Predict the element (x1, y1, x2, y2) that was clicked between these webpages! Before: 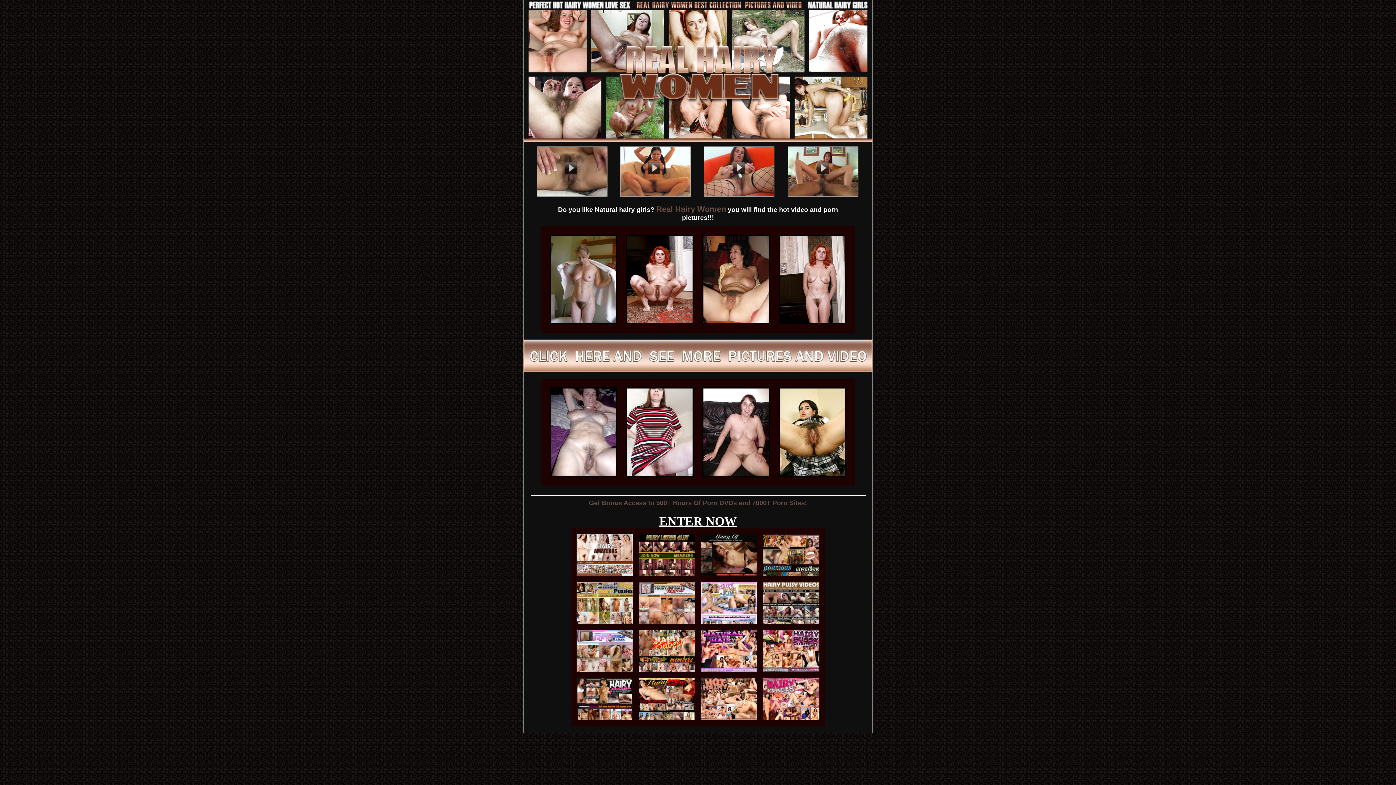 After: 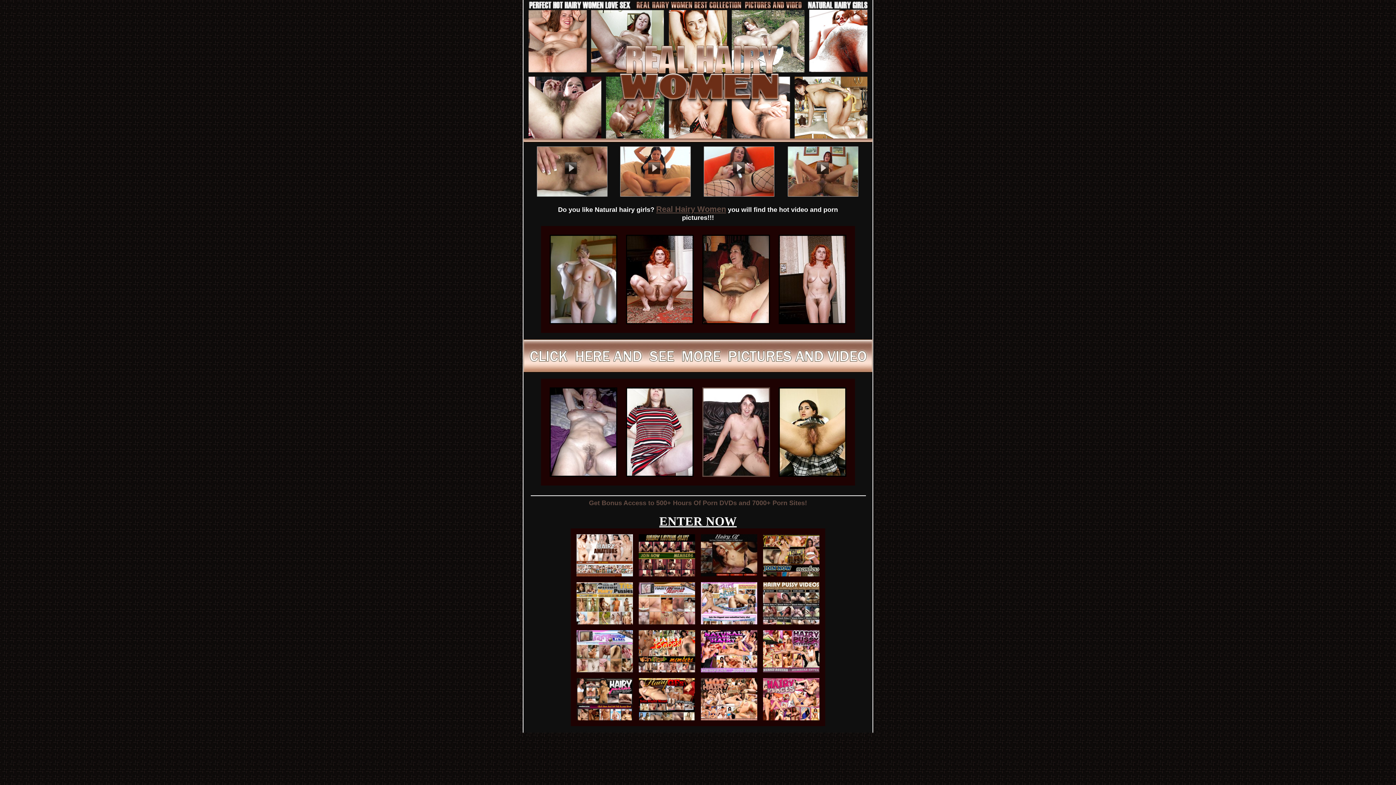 Action: bbox: (702, 472, 770, 478)